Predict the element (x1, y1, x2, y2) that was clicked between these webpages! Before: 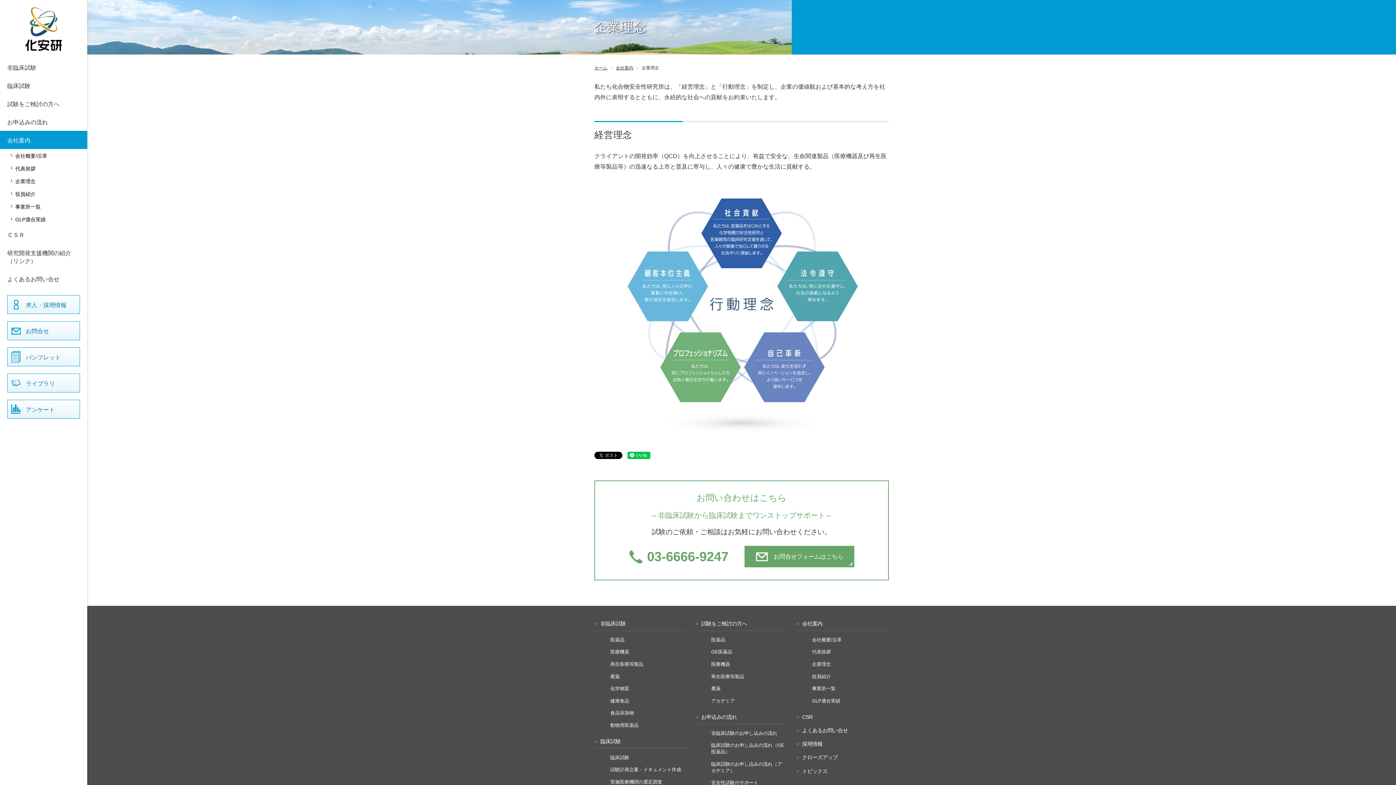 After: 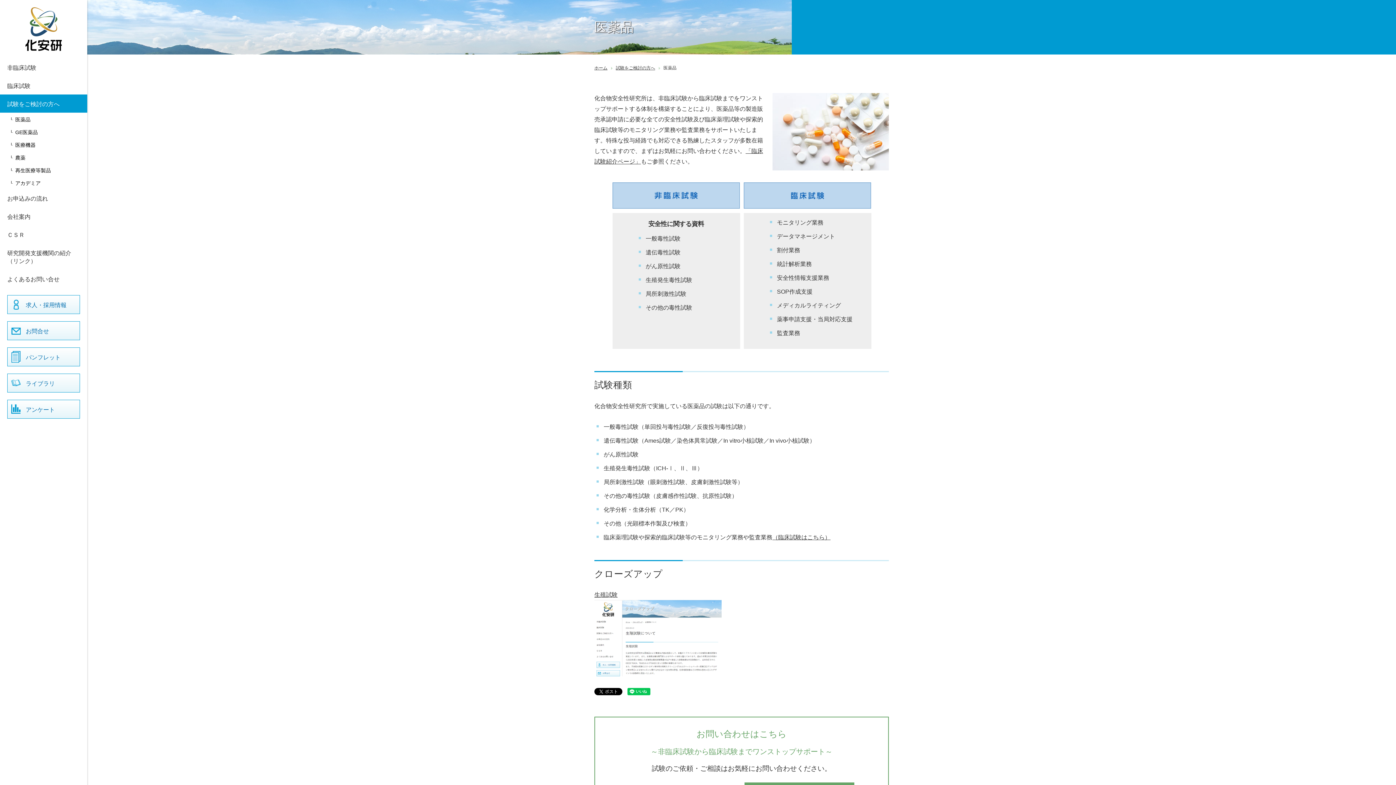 Action: bbox: (708, 634, 728, 646) label: 医薬品